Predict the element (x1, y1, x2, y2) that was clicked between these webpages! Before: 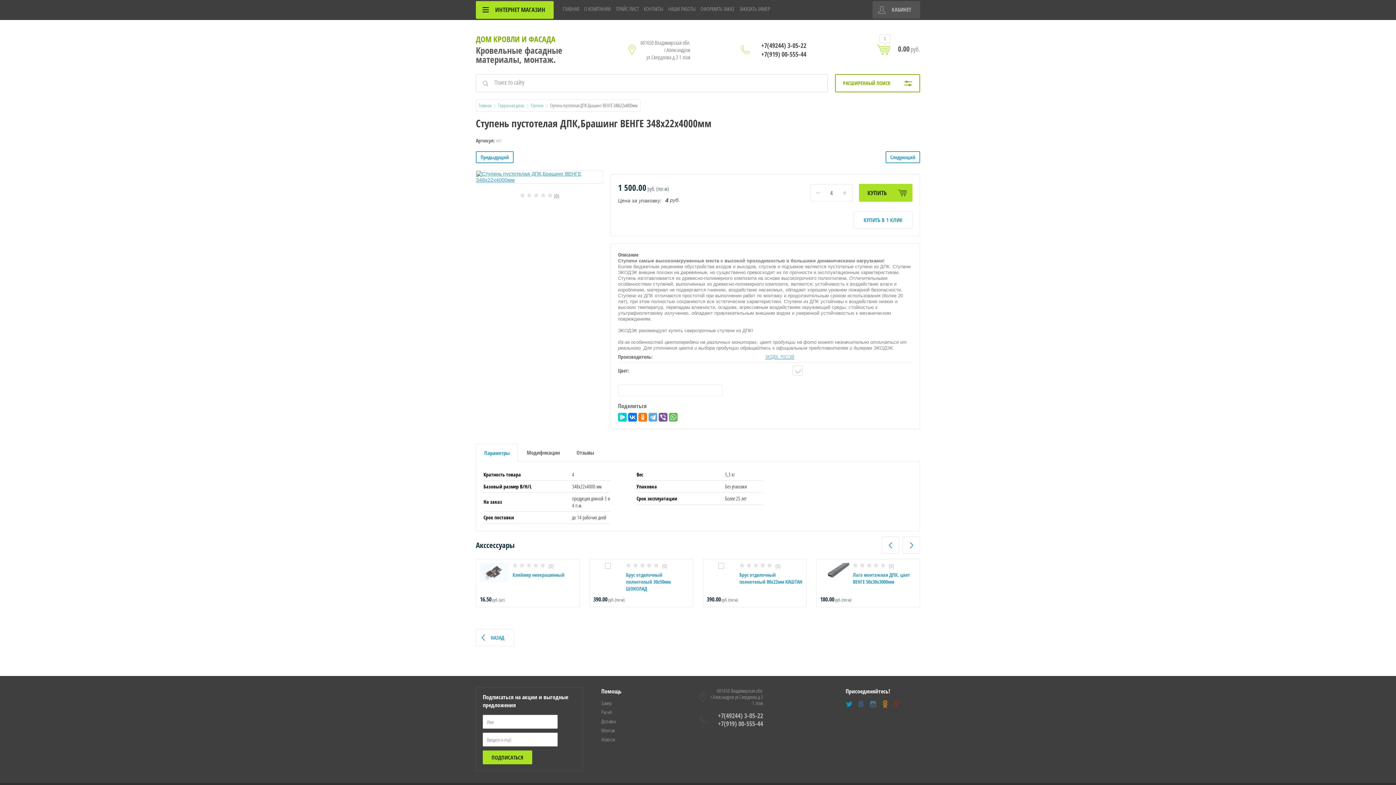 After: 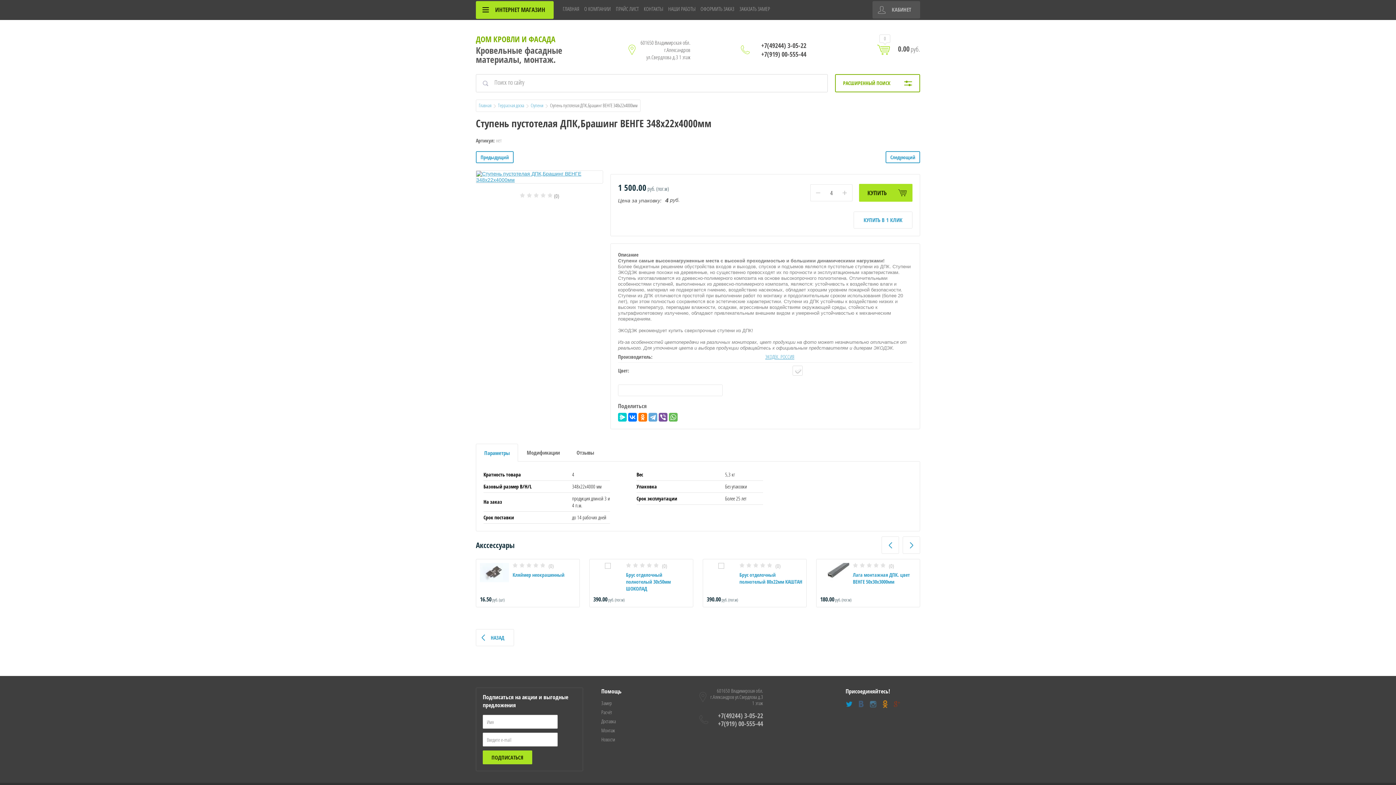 Action: label: +7(919) 00-555-44 bbox: (708, 720, 763, 728)